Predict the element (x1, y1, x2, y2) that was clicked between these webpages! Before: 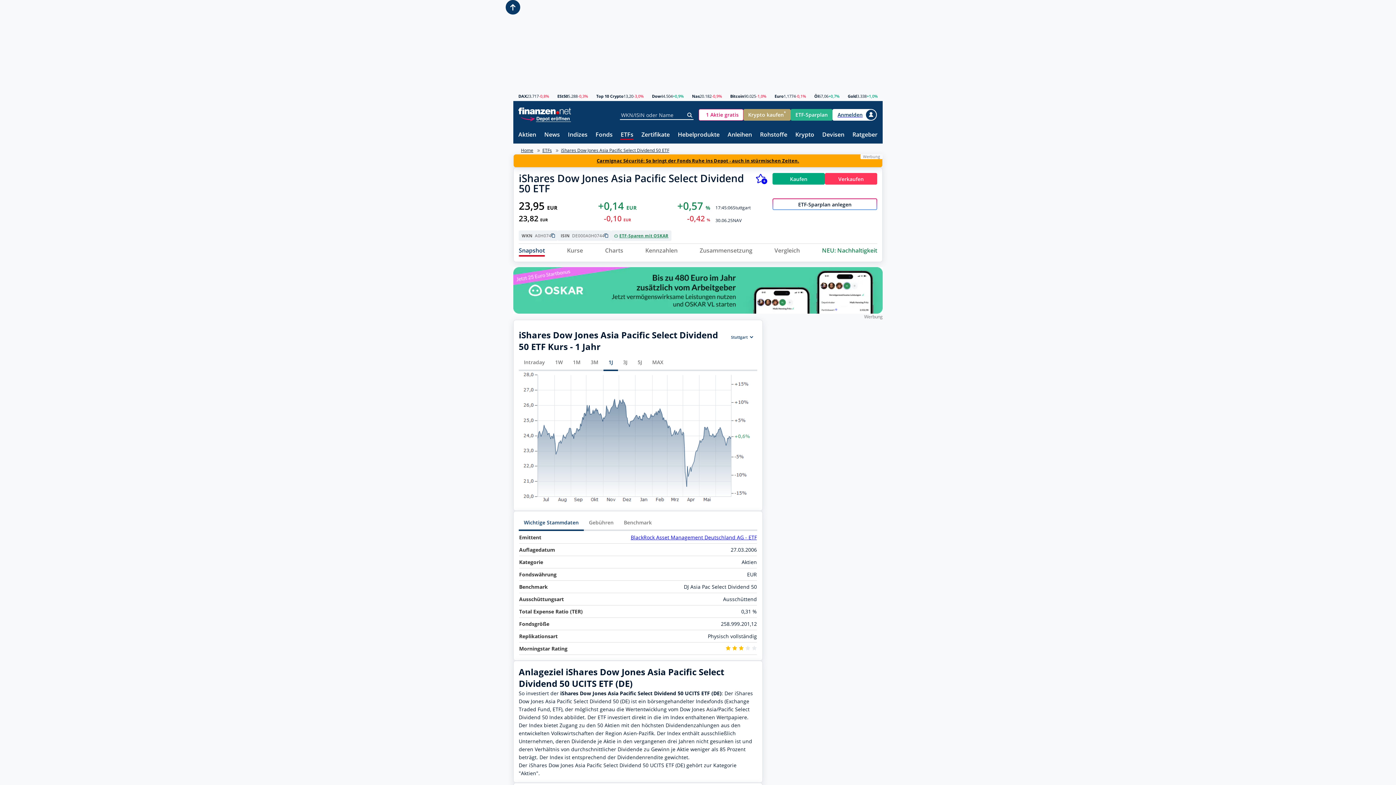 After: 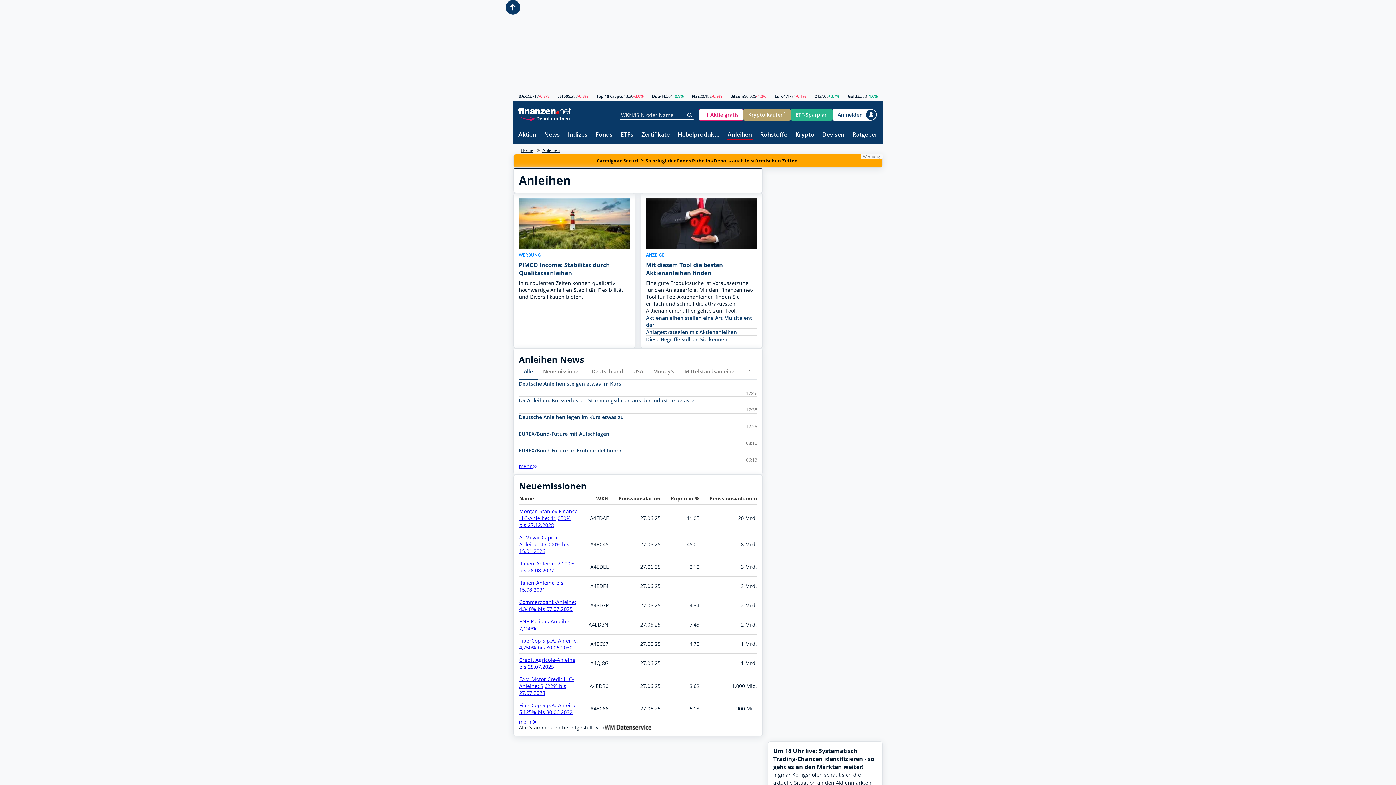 Action: bbox: (727, 131, 752, 138) label: Anleihen